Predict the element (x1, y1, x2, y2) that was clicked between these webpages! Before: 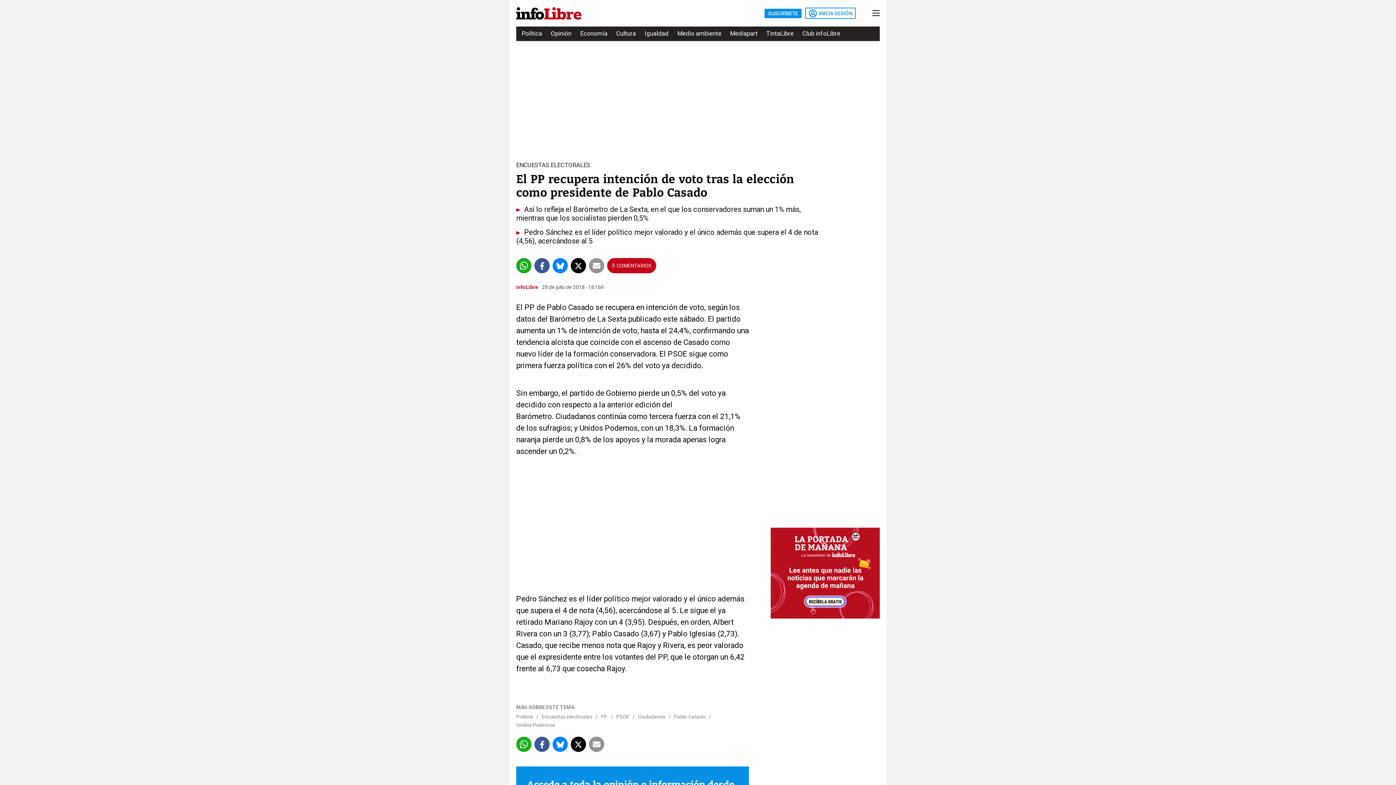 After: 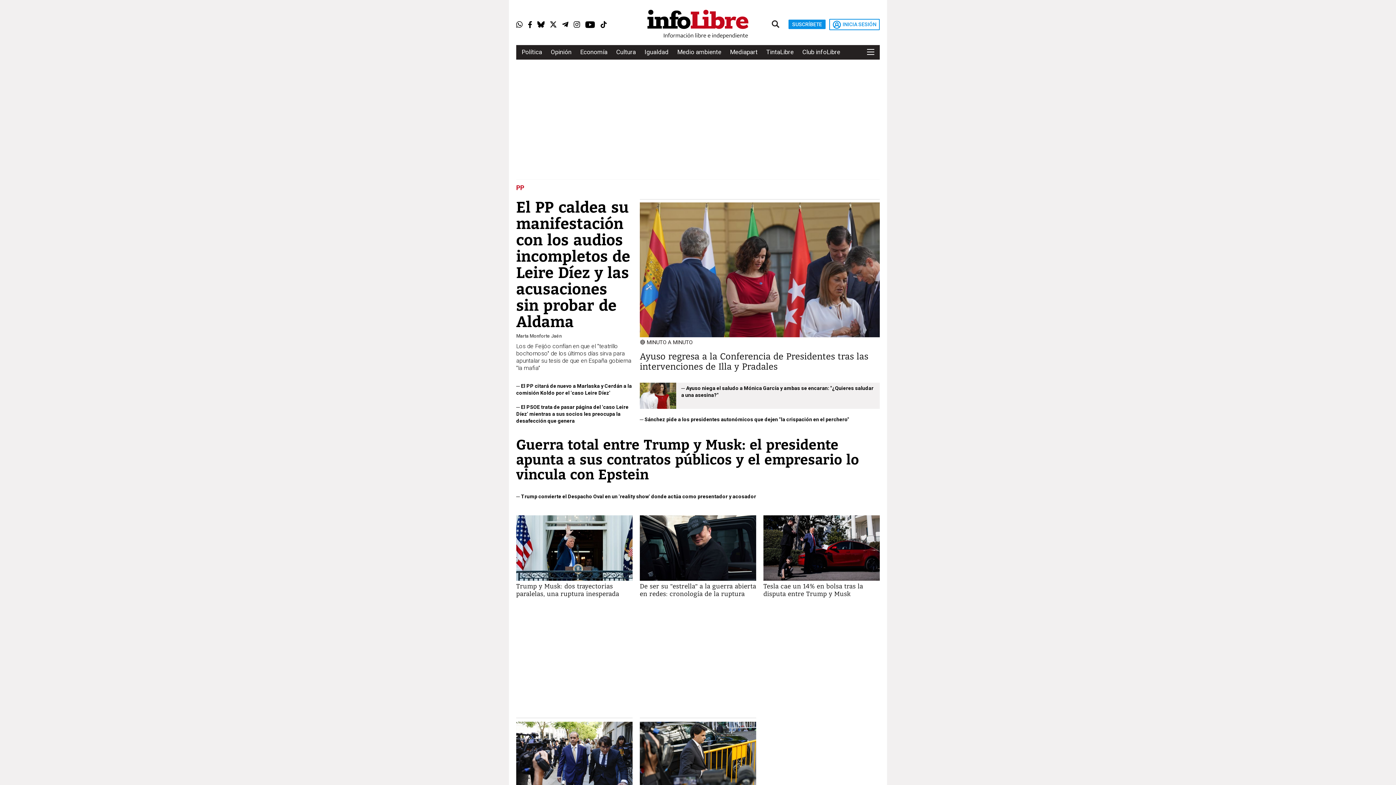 Action: bbox: (516, 9, 581, 16)